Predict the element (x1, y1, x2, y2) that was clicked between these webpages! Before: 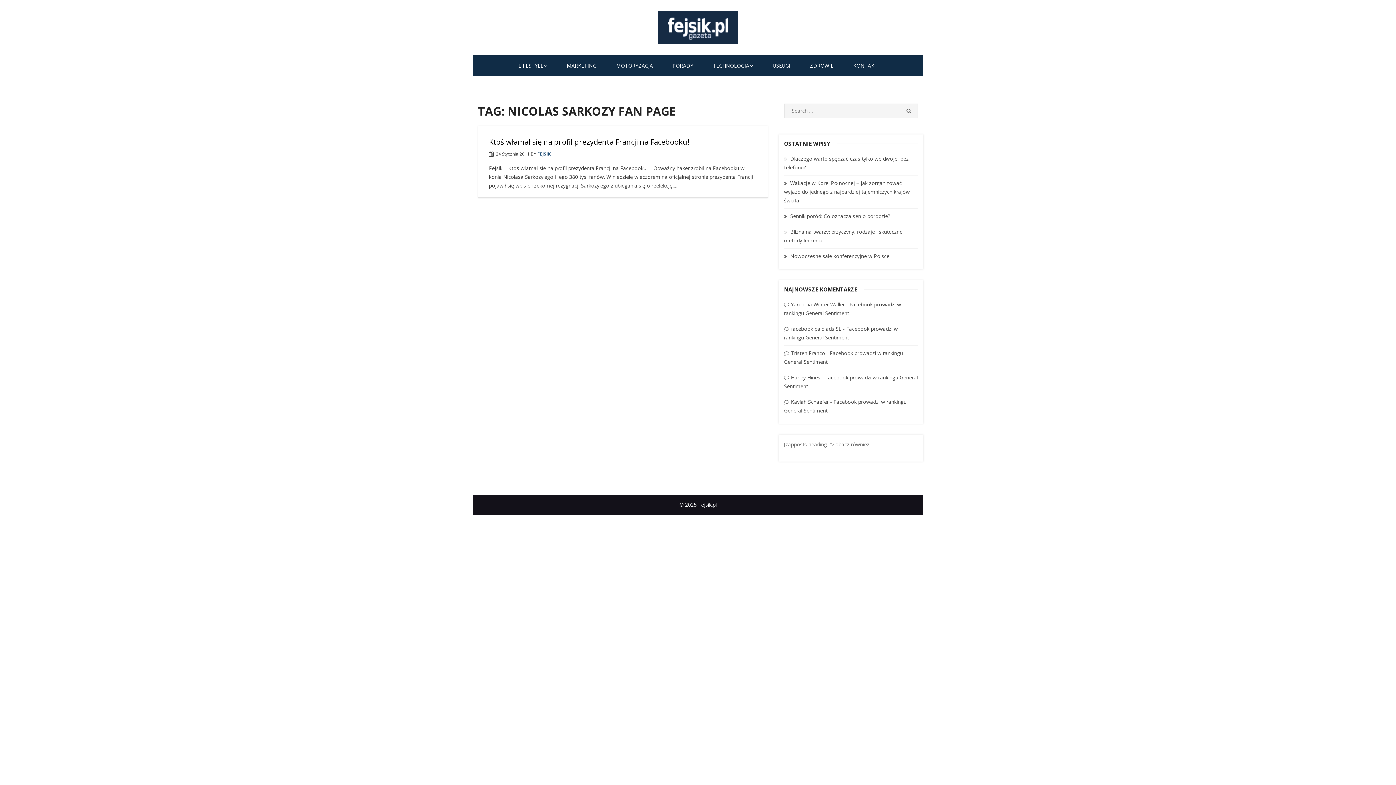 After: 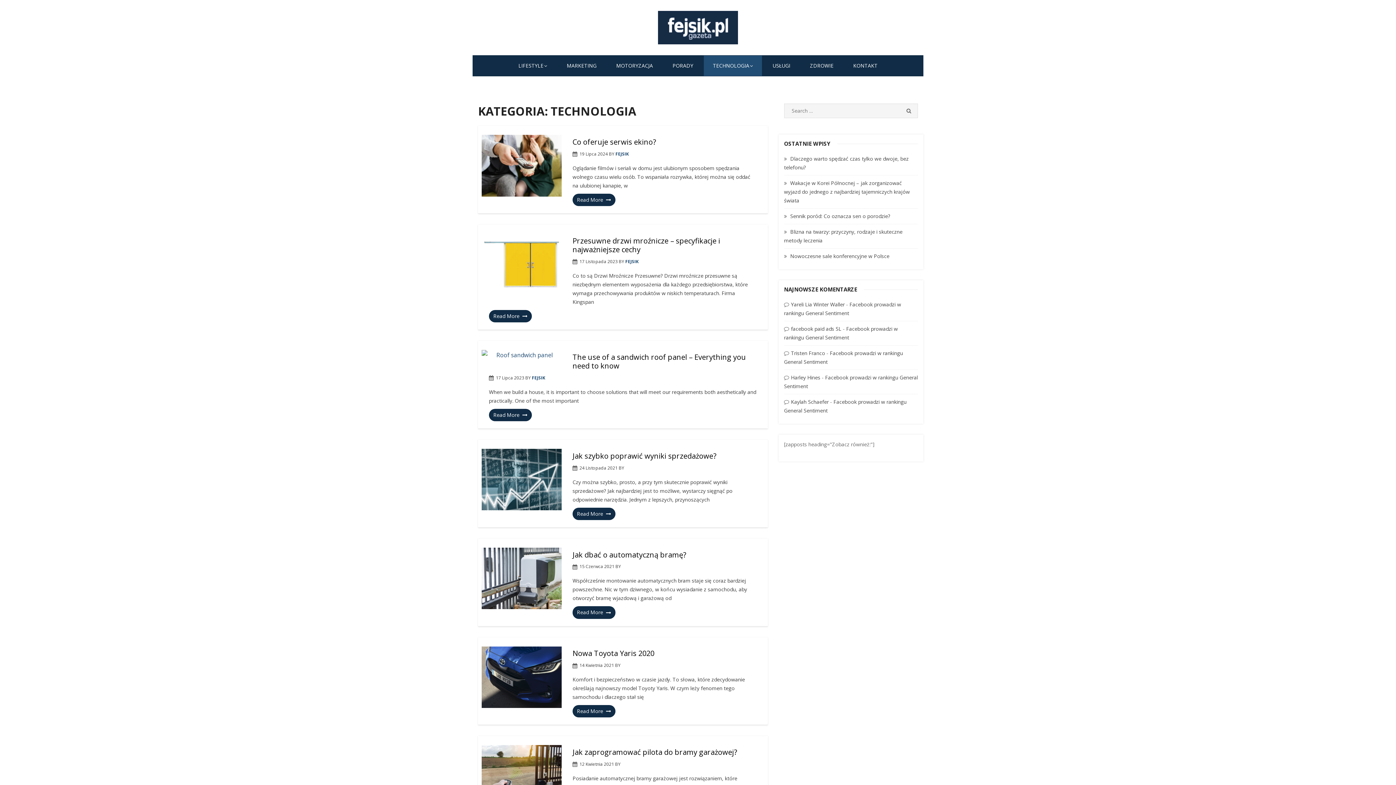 Action: bbox: (704, 55, 762, 76) label: TECHNOLOGIA